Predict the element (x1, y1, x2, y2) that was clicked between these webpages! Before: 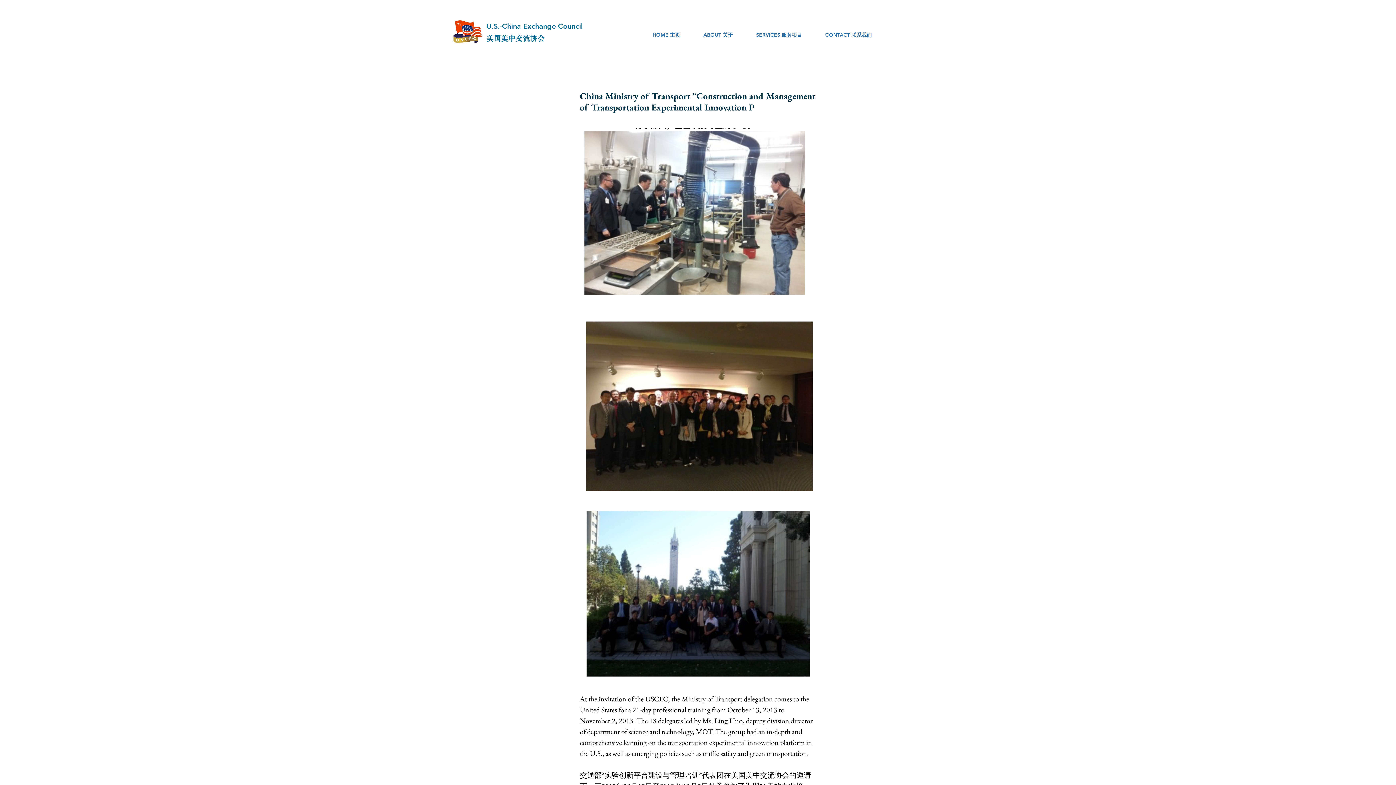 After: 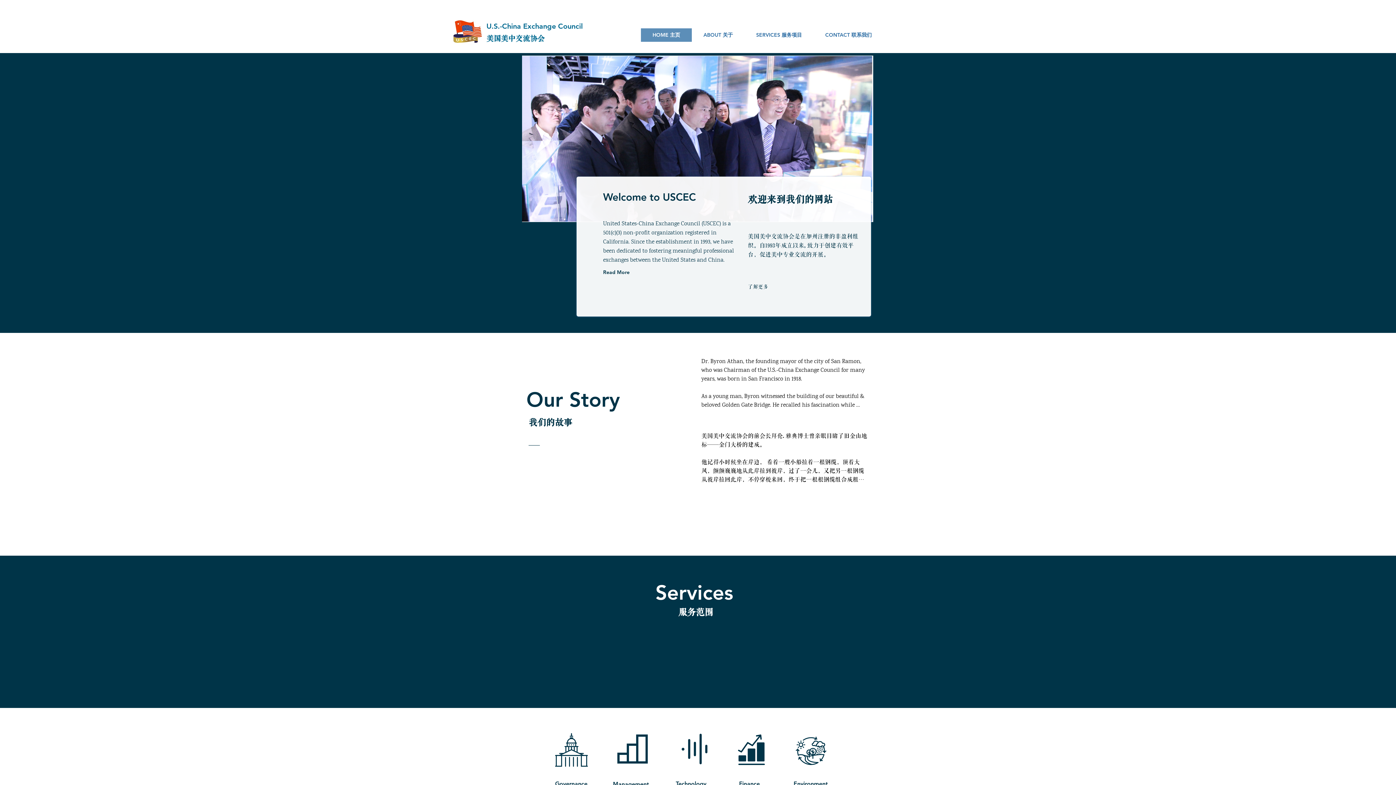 Action: bbox: (641, 28, 692, 41) label: HOME 主页